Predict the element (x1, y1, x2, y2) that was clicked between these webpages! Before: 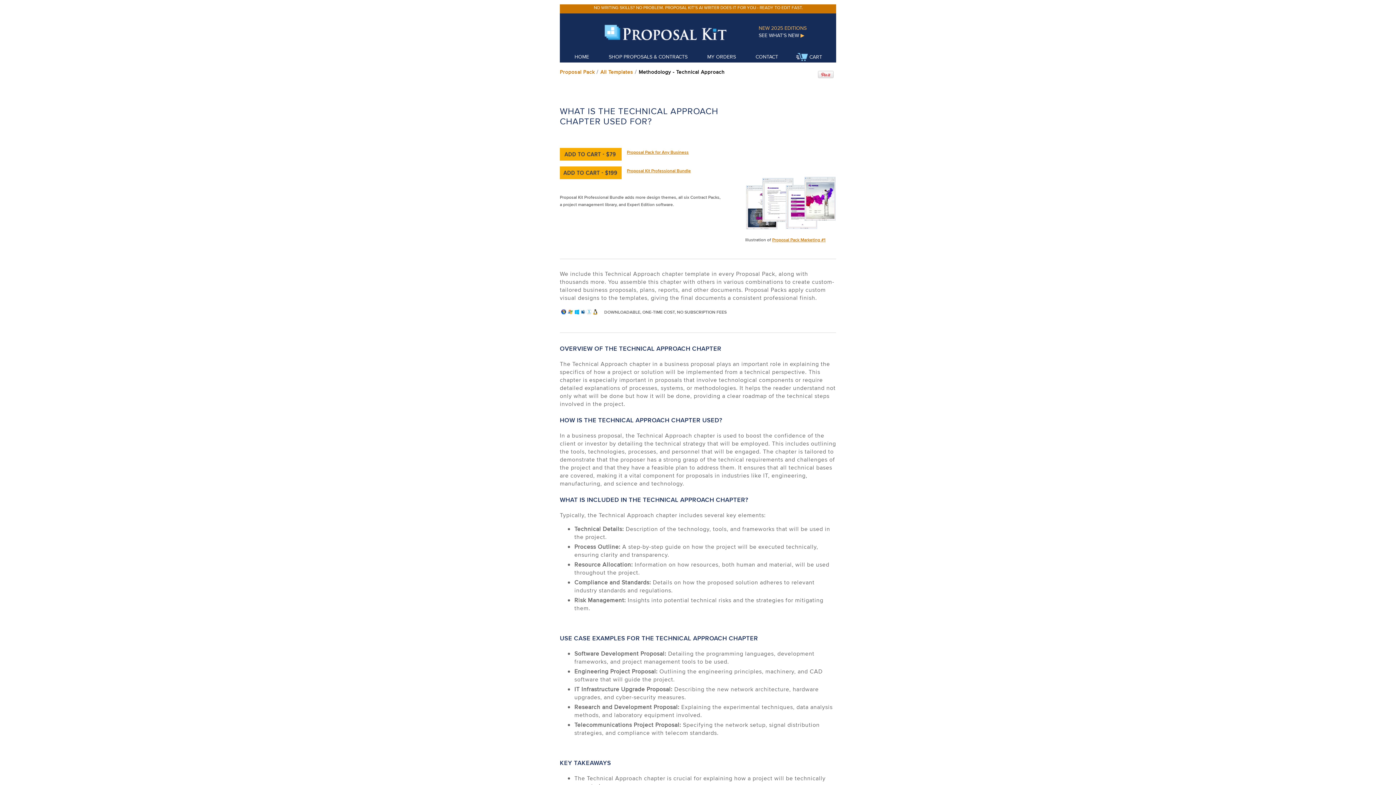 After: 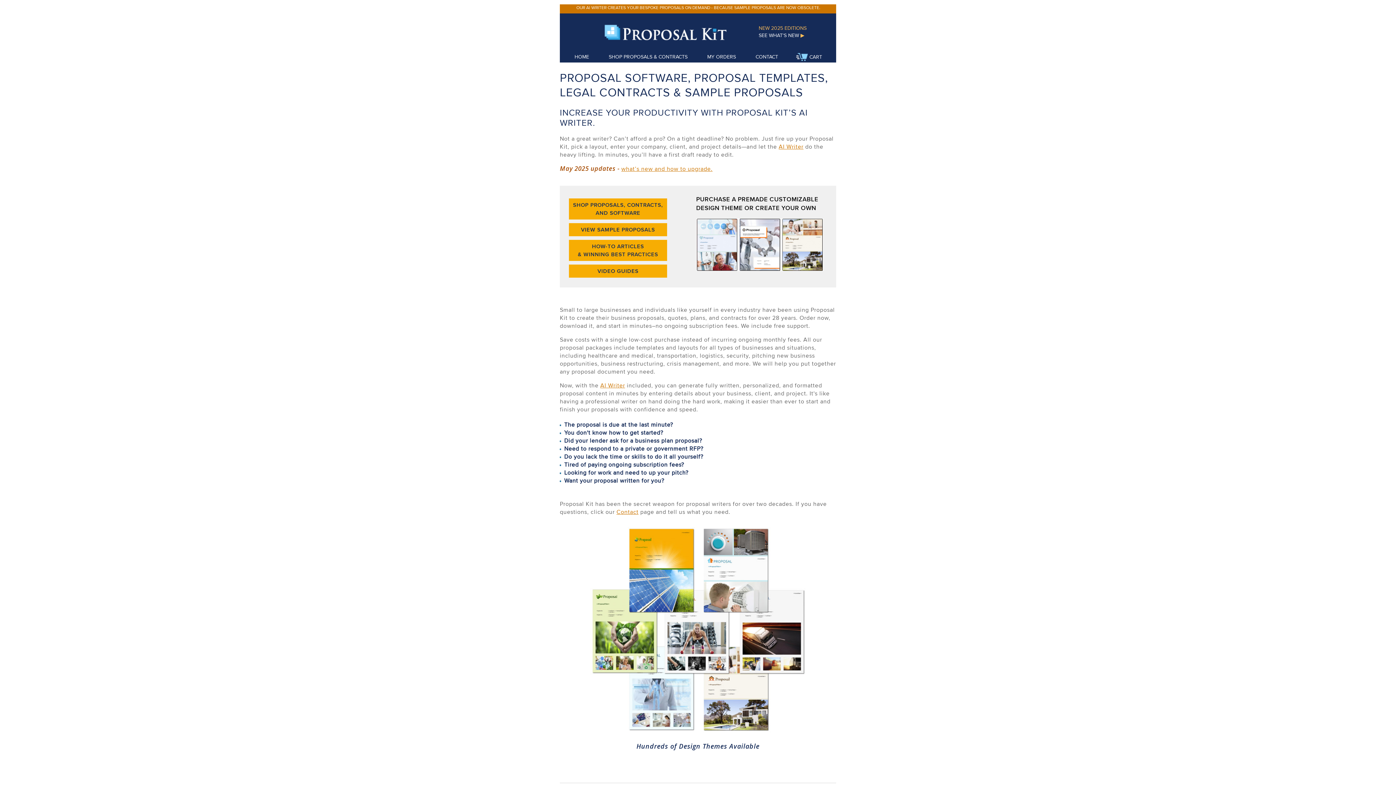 Action: bbox: (574, 53, 589, 60) label: HOME